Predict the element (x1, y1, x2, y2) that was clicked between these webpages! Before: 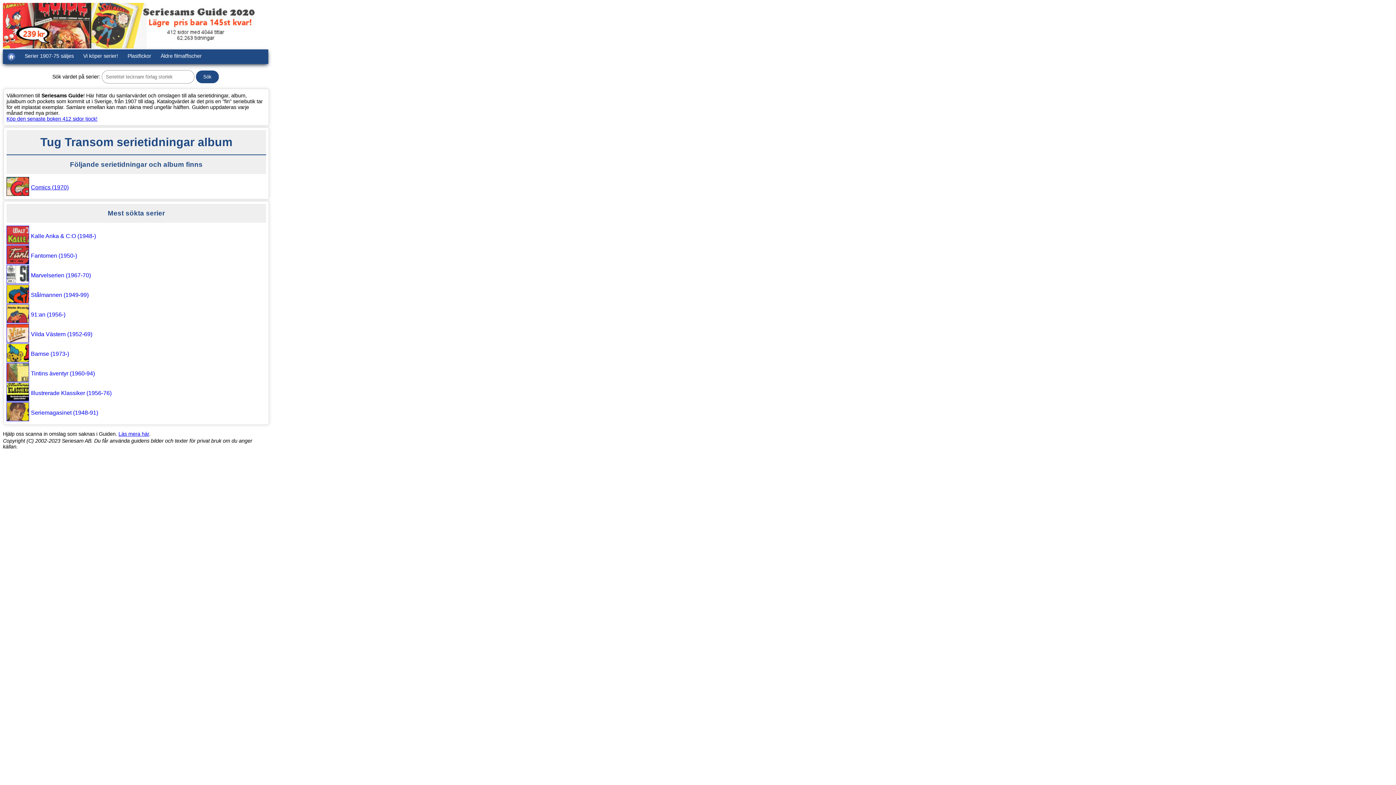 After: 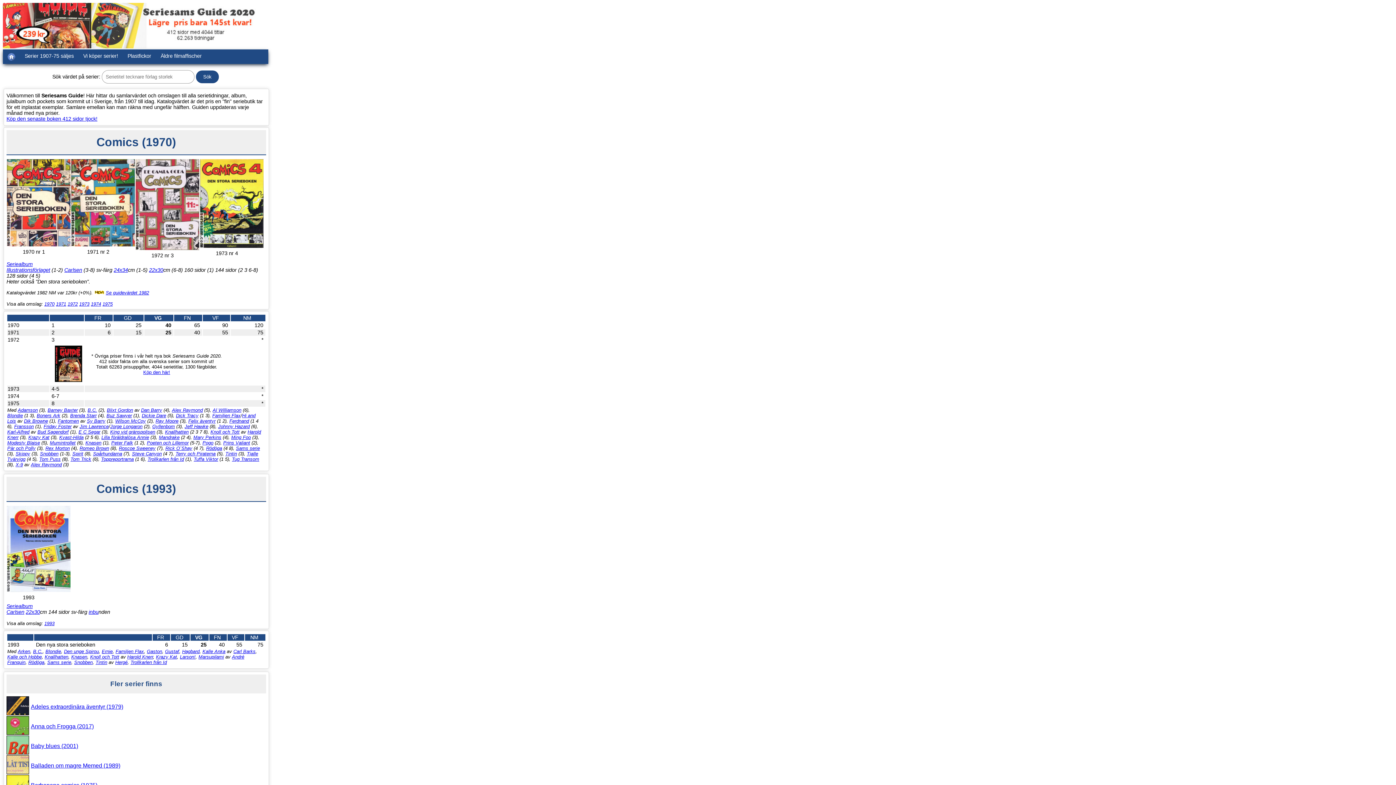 Action: label: Comics (1970) bbox: (30, 184, 68, 190)